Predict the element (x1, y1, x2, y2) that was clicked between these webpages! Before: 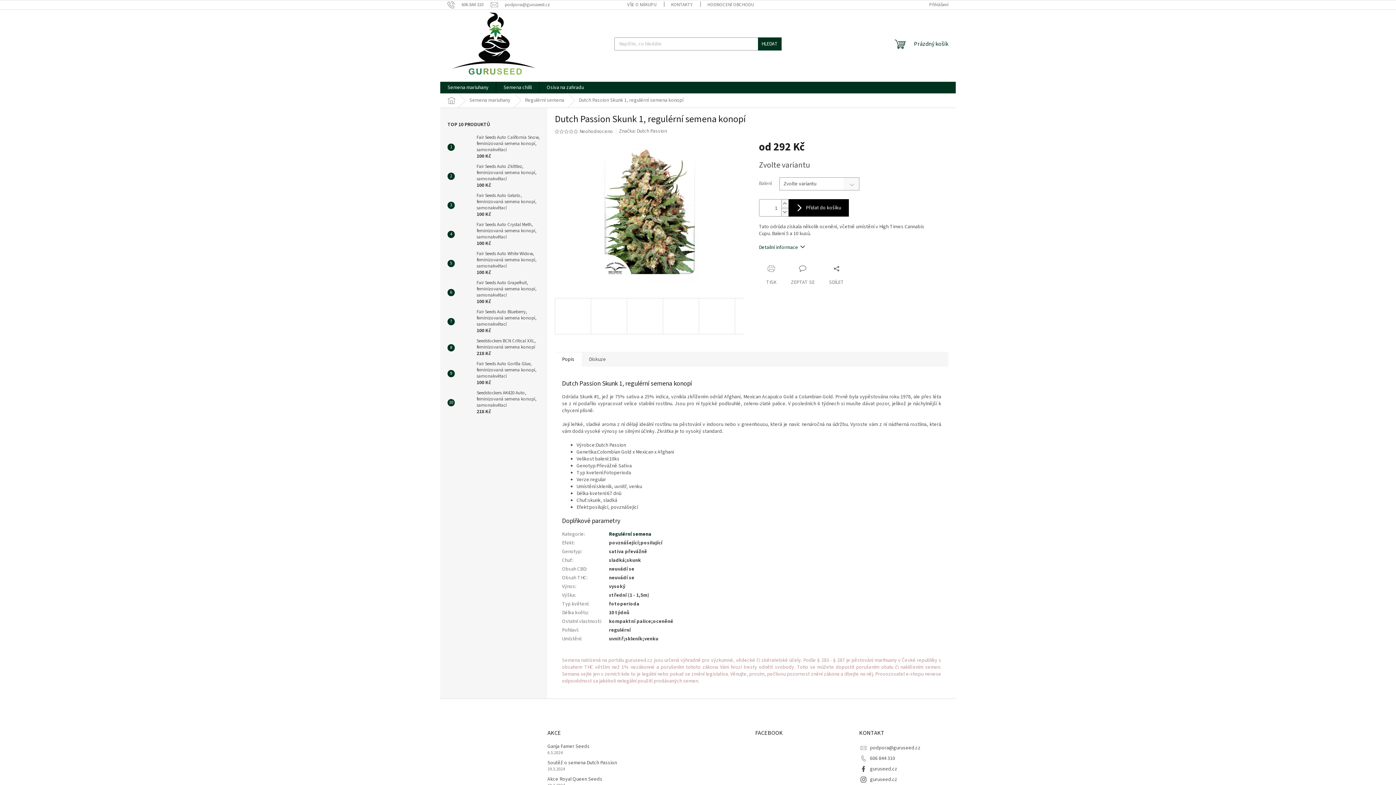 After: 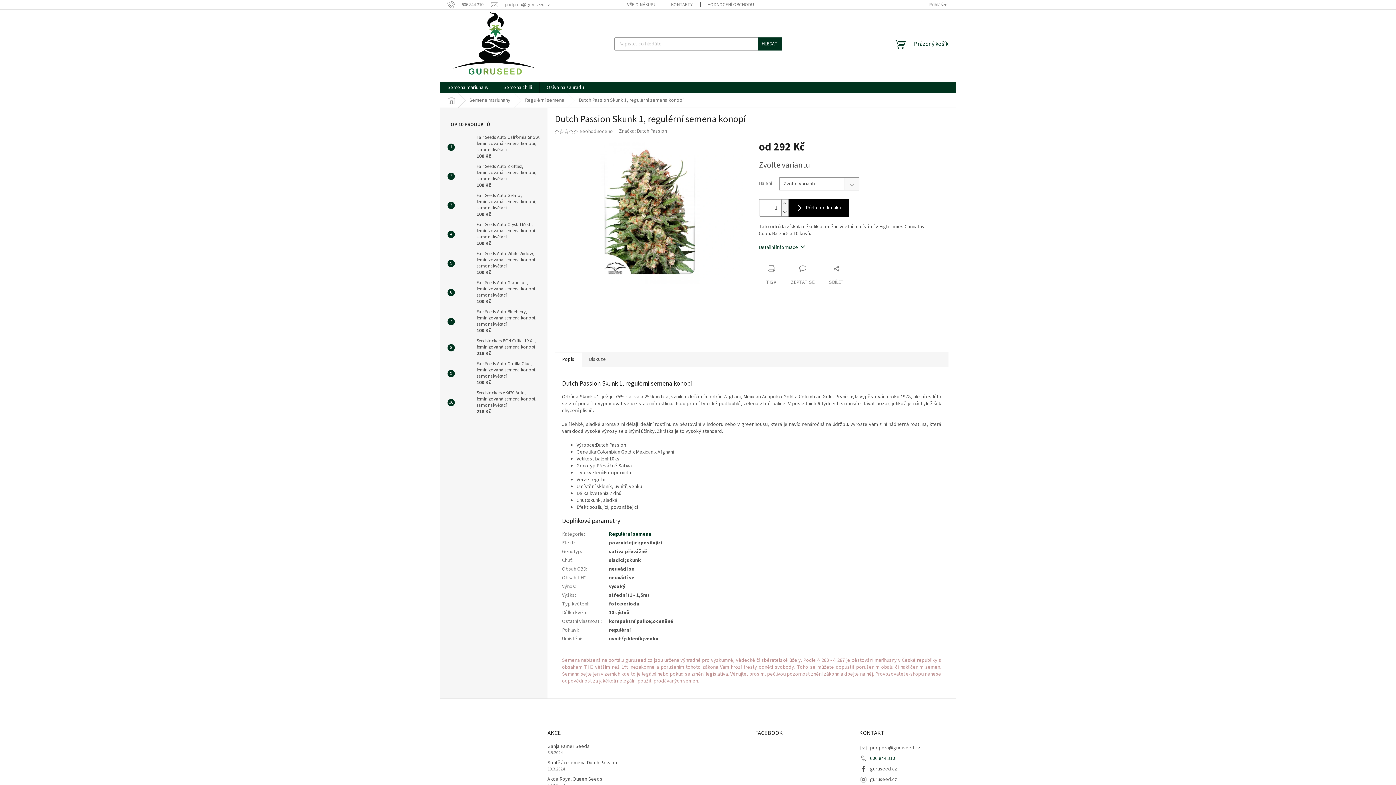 Action: bbox: (870, 755, 895, 762) label: Zavolat na 606844310